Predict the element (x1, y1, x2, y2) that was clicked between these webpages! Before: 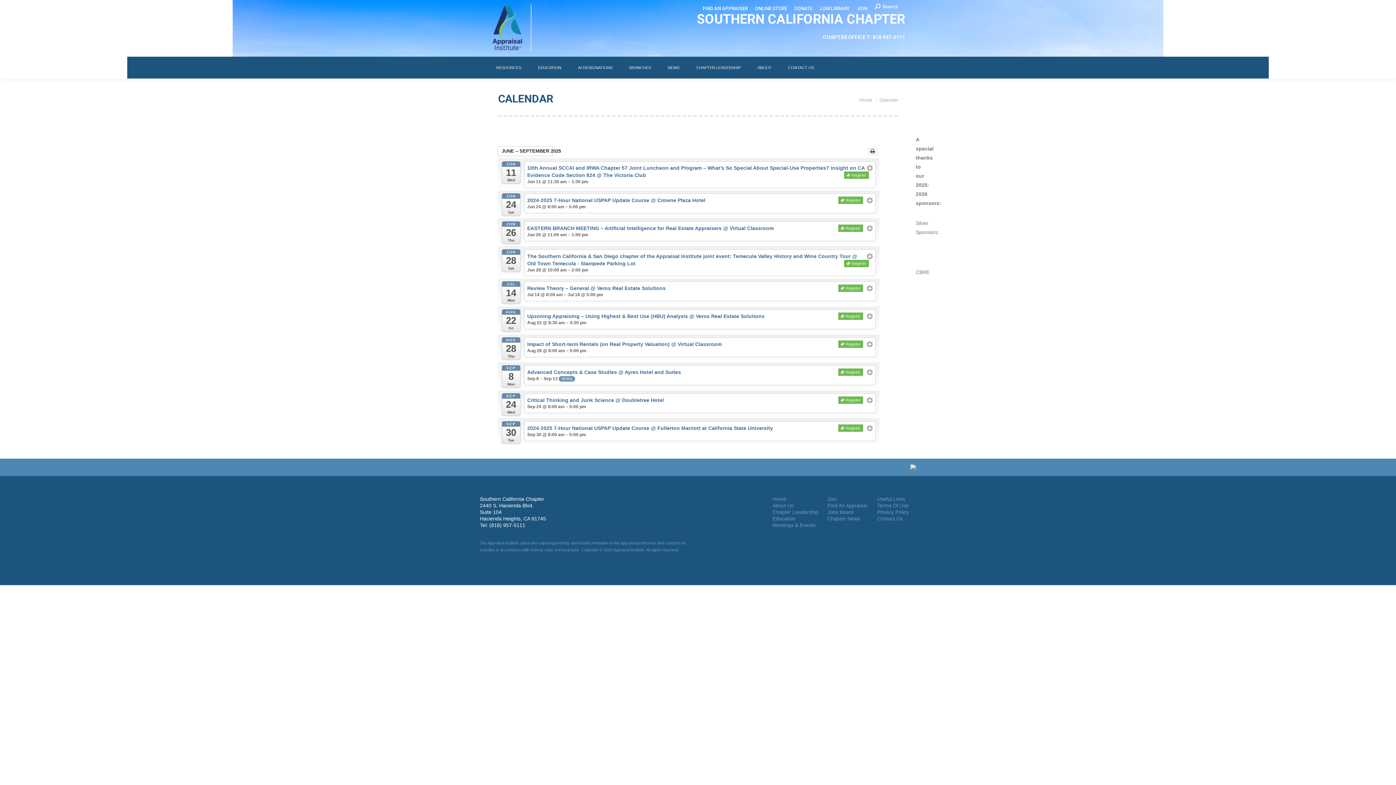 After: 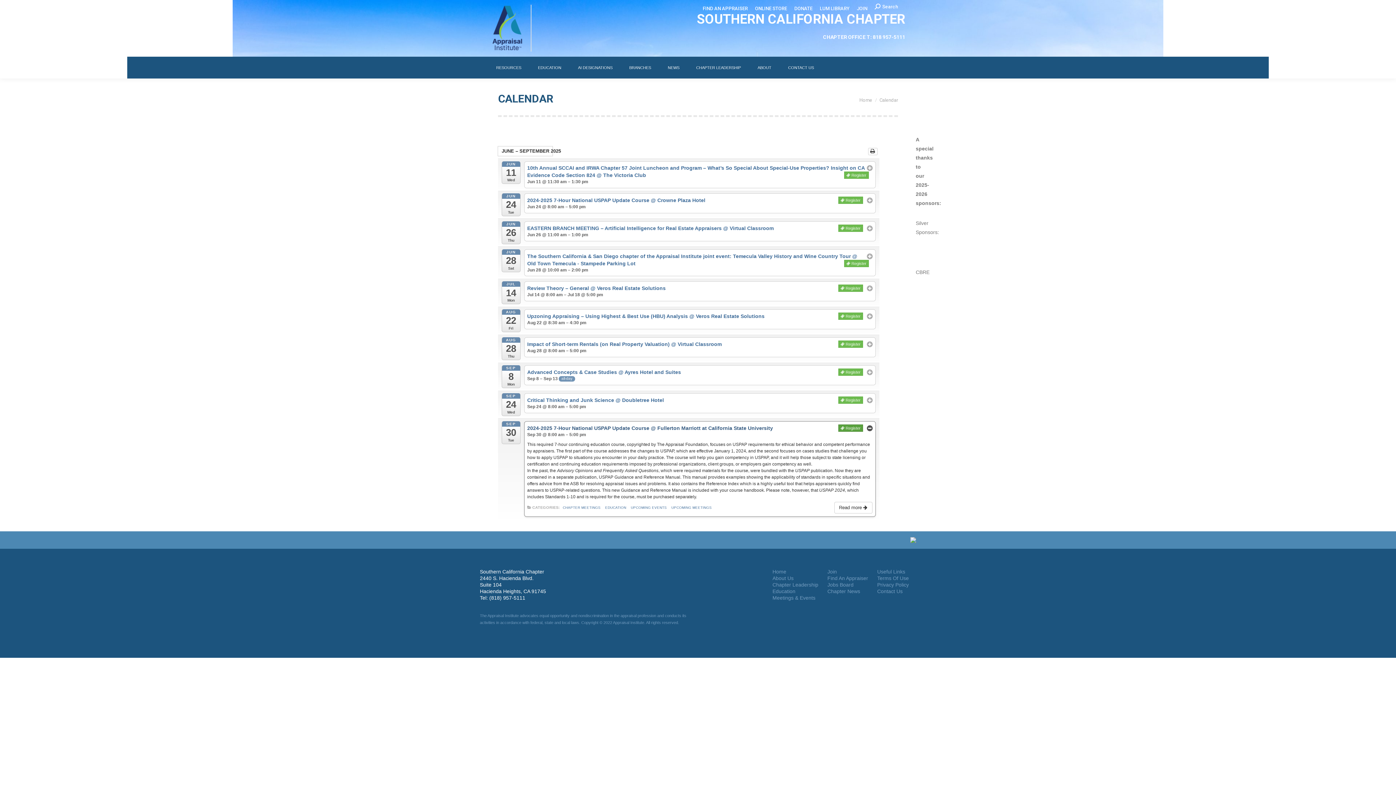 Action: label:  Register  bbox: (838, 424, 863, 431)